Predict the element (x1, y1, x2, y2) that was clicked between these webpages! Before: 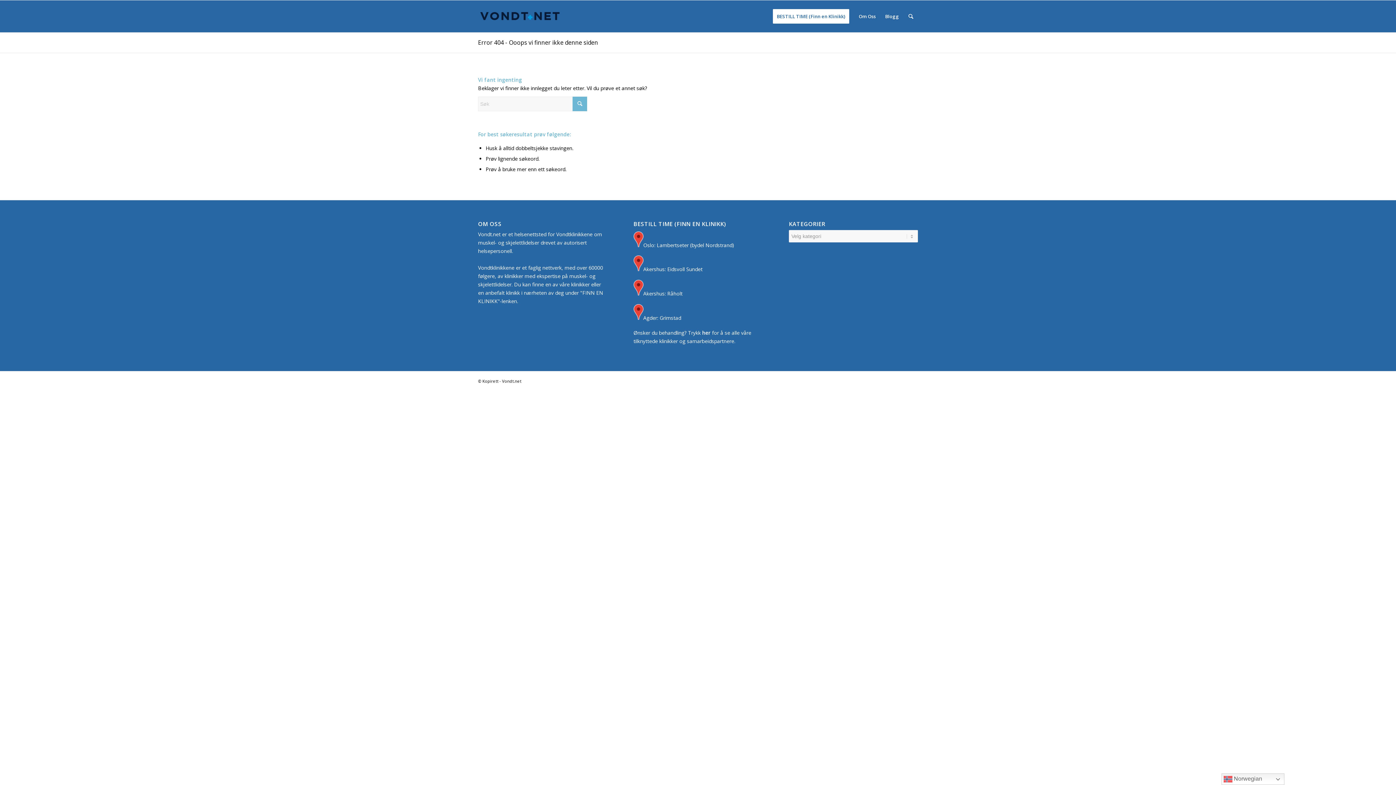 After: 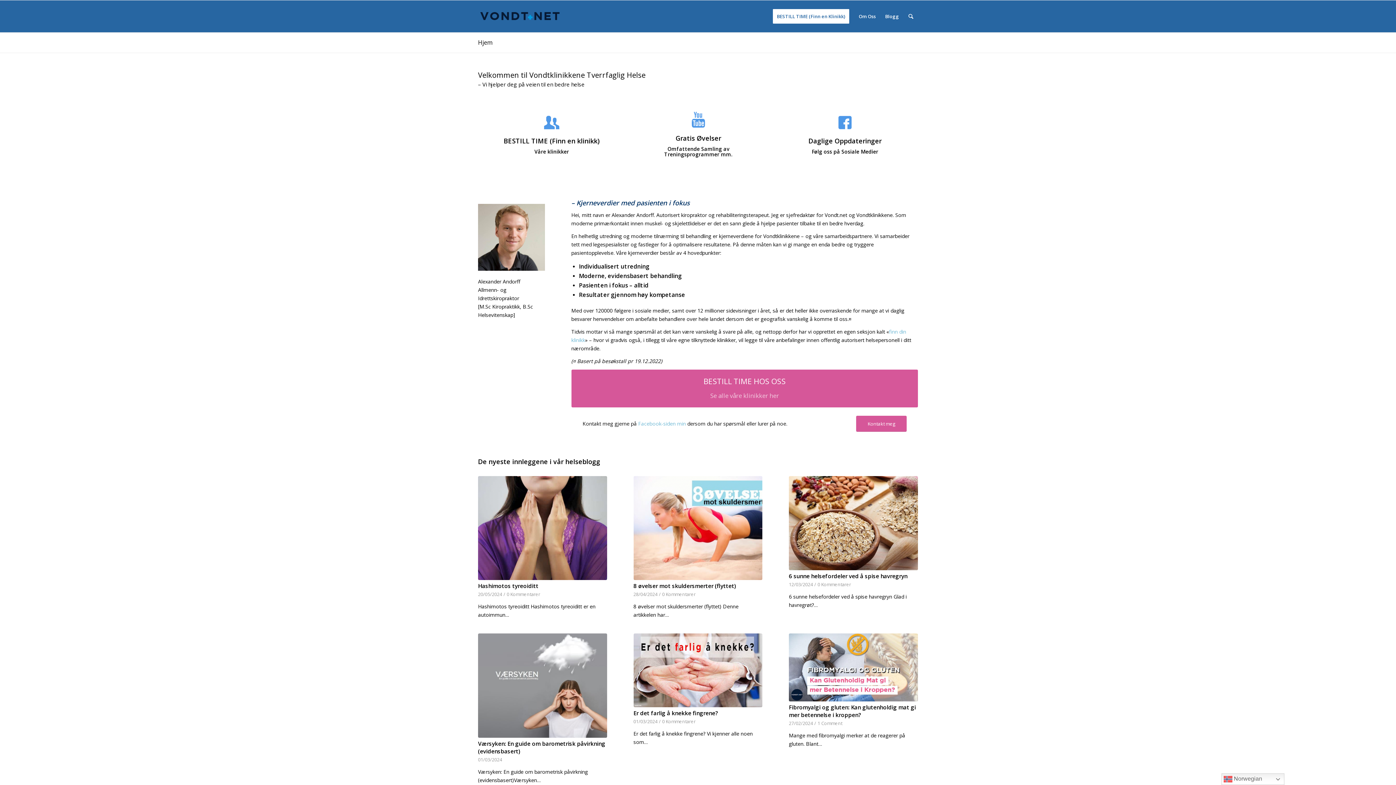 Action: bbox: (478, 0, 562, 32) label: Logo for Vondt Net sin Hjemmeside